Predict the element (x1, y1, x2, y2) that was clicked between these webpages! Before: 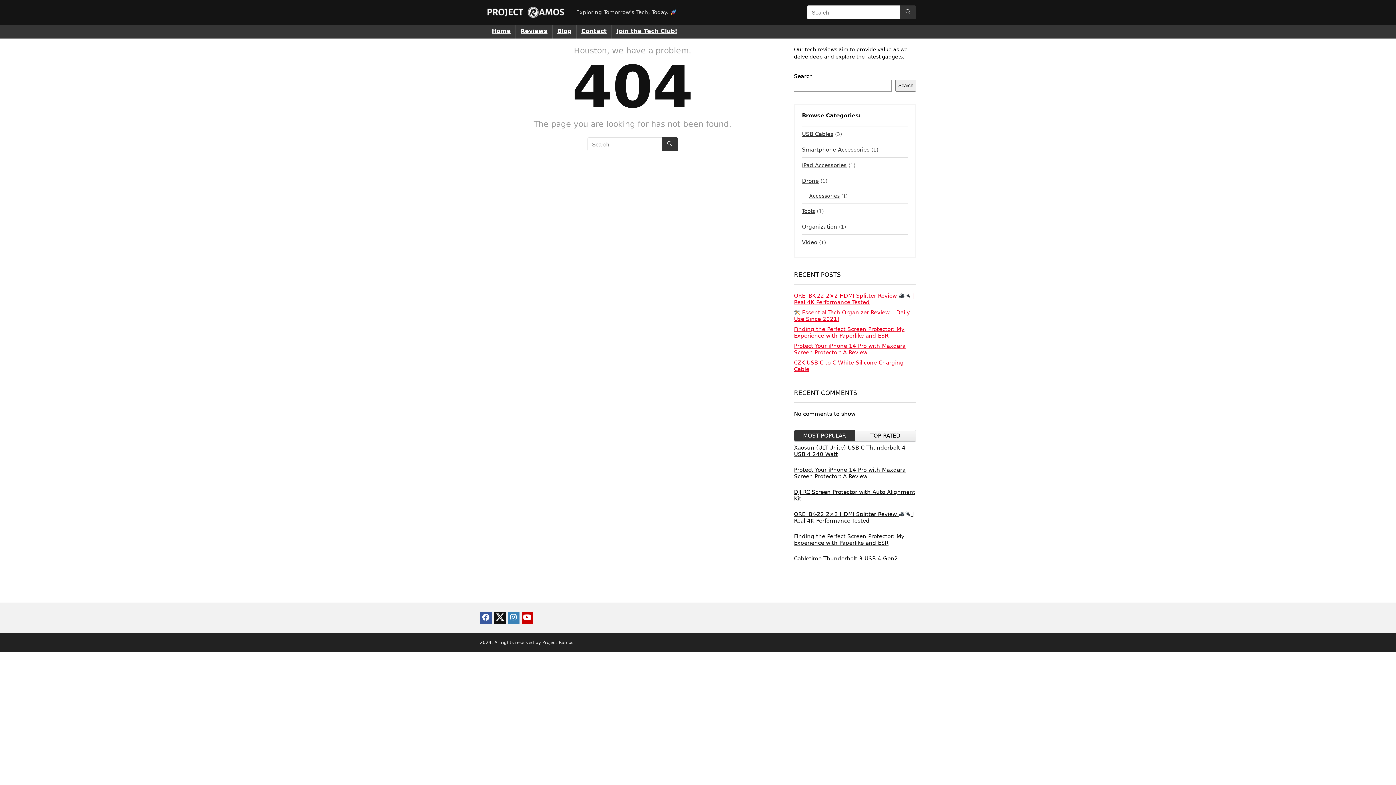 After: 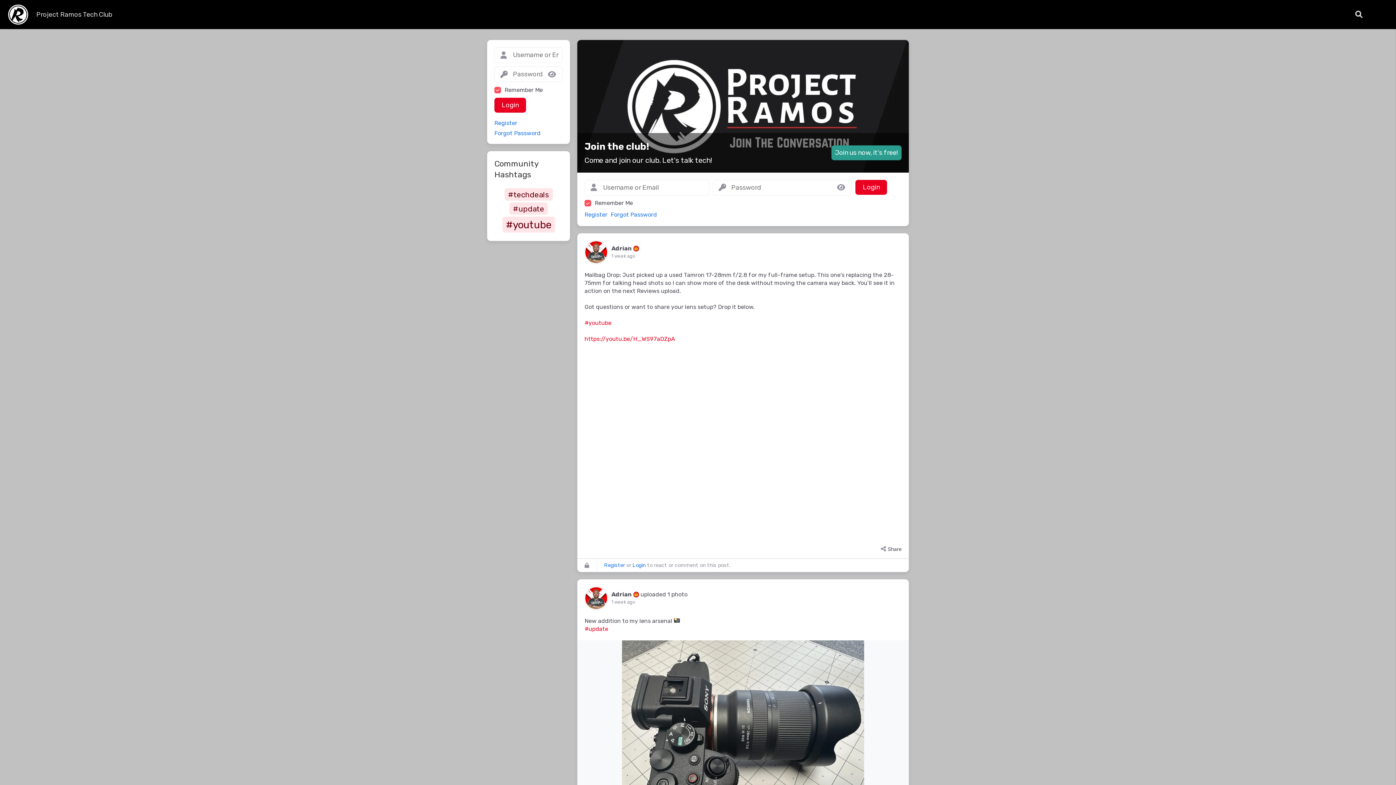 Action: label: Join the Tech Club! bbox: (612, 24, 682, 38)